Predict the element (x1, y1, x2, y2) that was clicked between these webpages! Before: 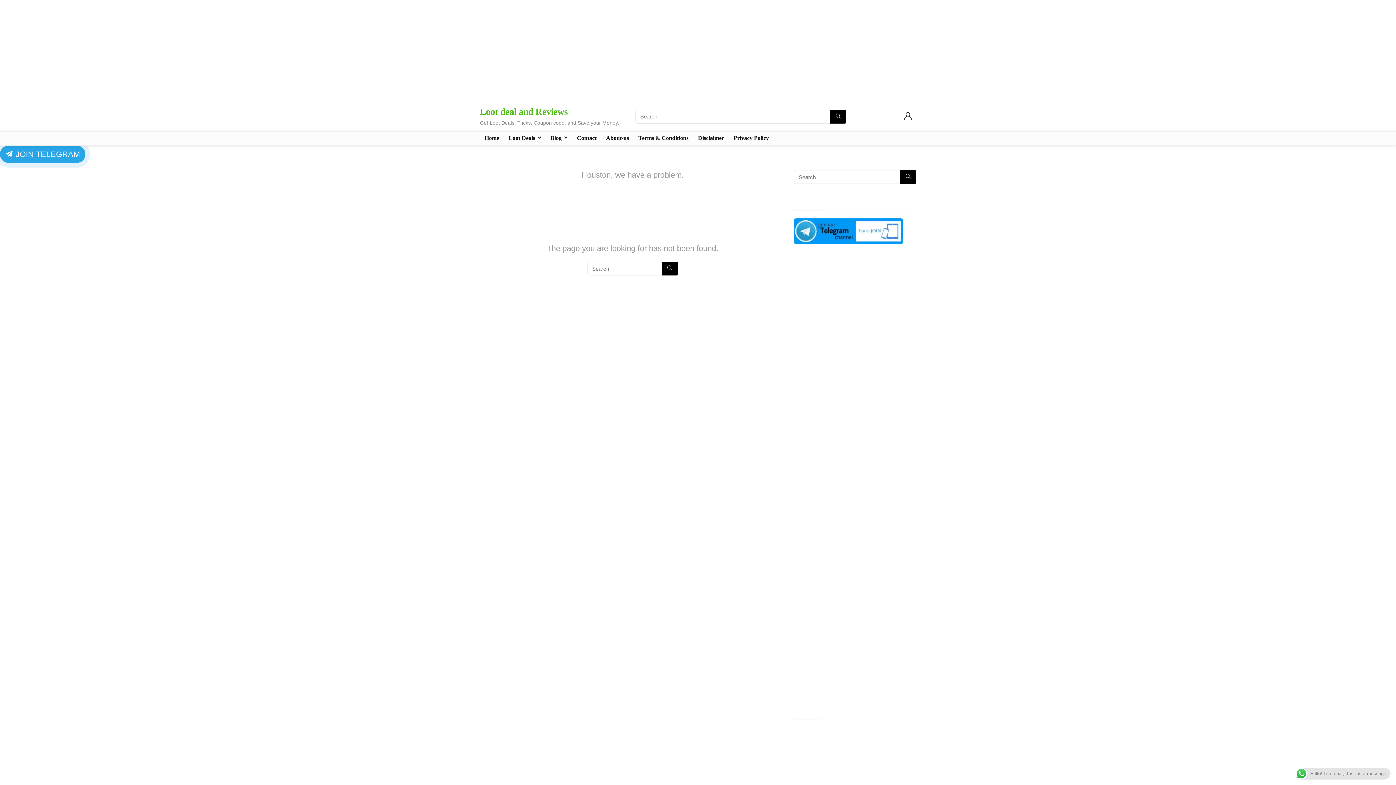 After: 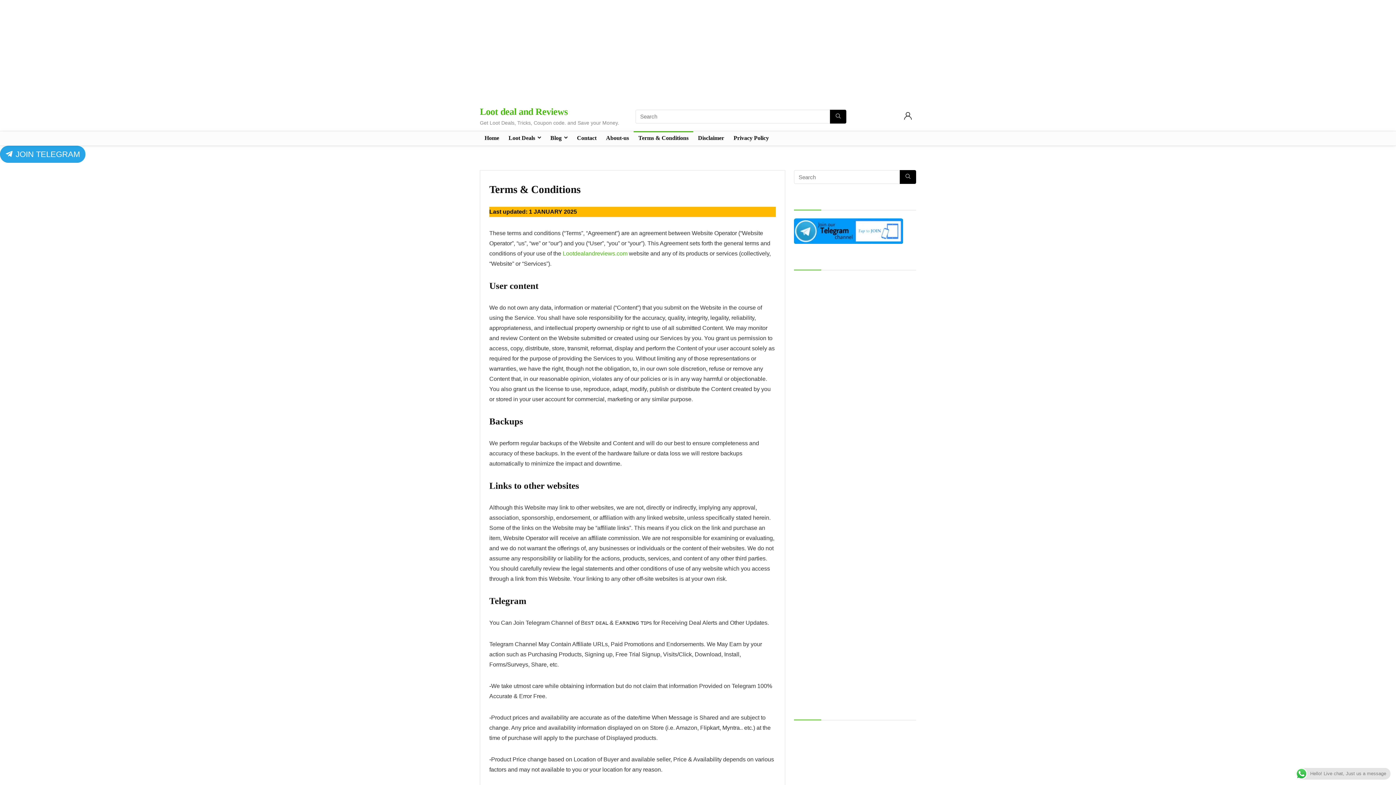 Action: label: Terms & Conditions bbox: (633, 131, 693, 145)